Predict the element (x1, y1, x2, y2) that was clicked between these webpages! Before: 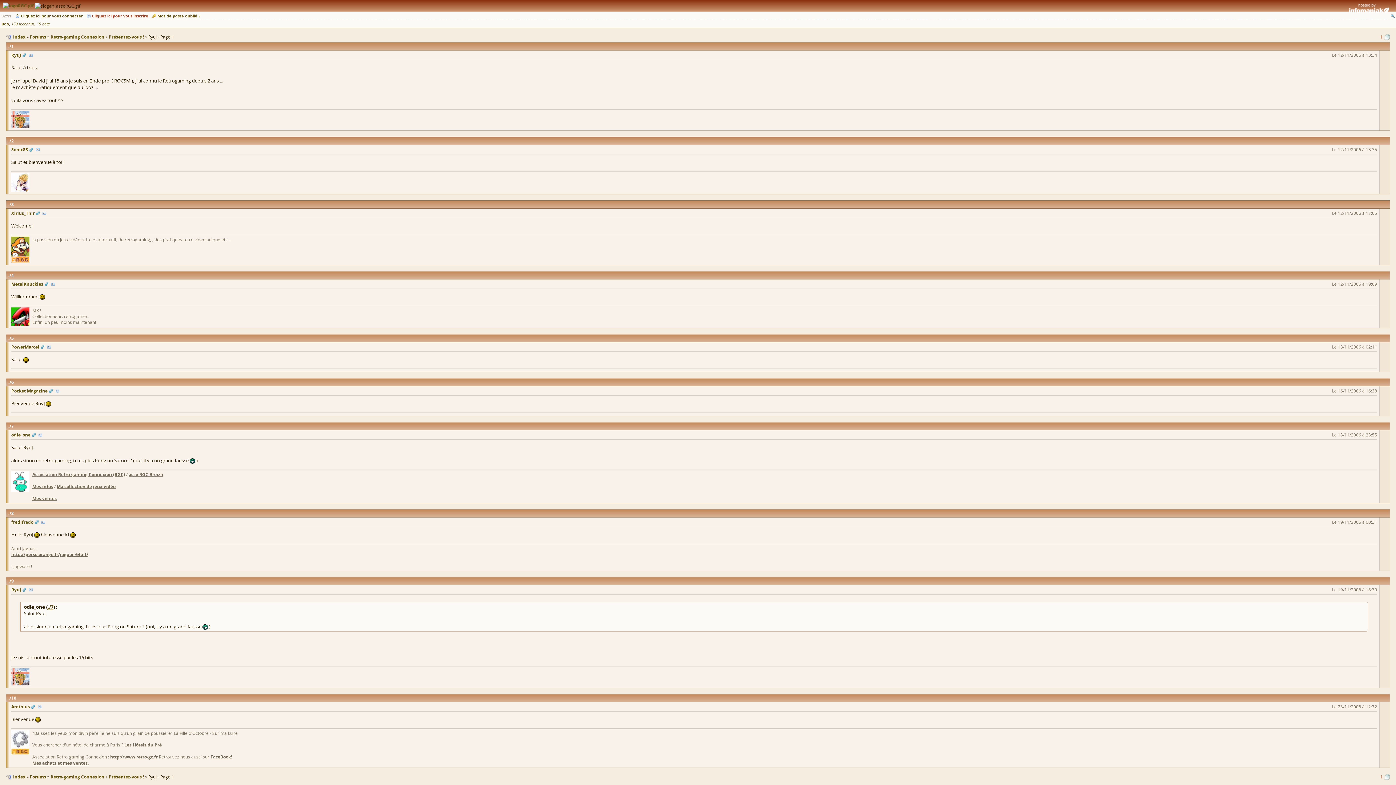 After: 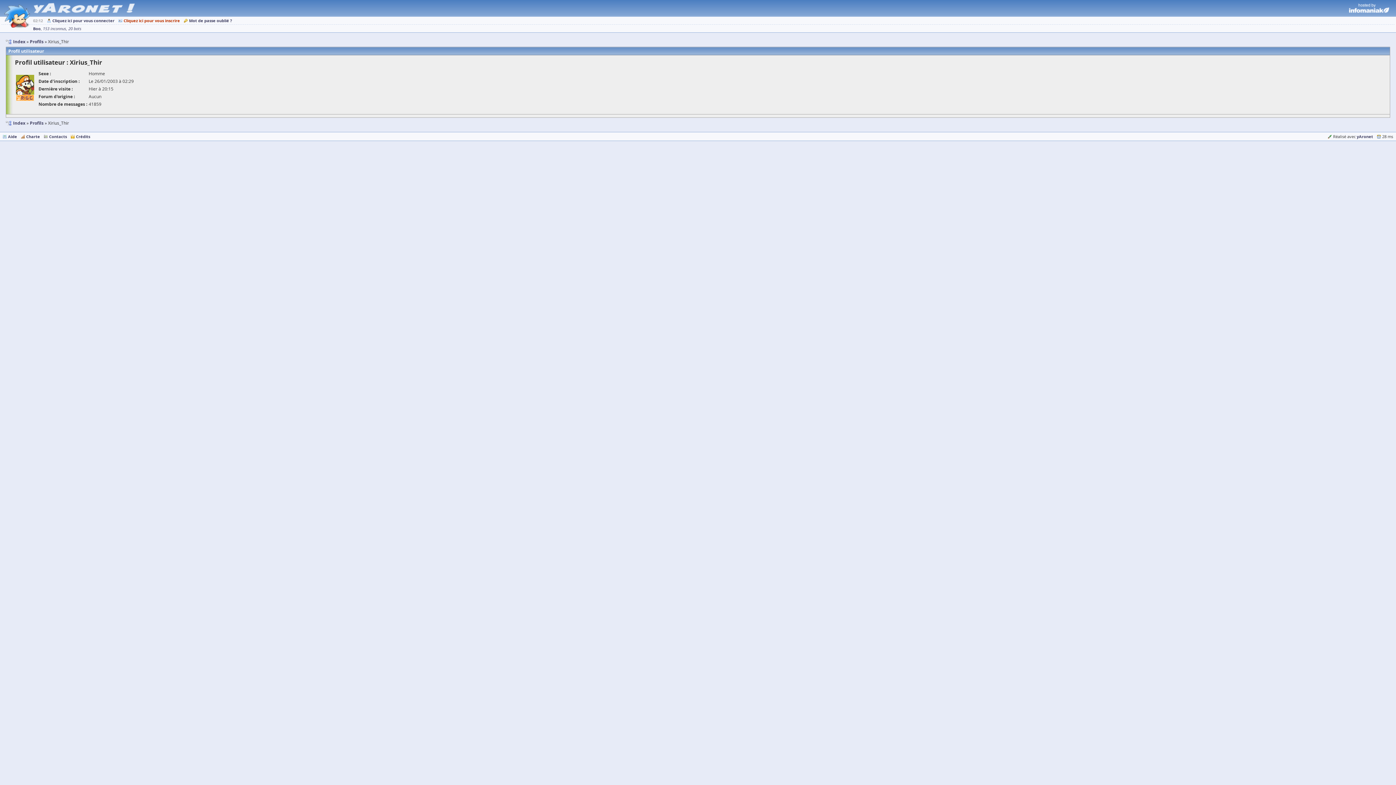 Action: bbox: (42, 210, 46, 216)